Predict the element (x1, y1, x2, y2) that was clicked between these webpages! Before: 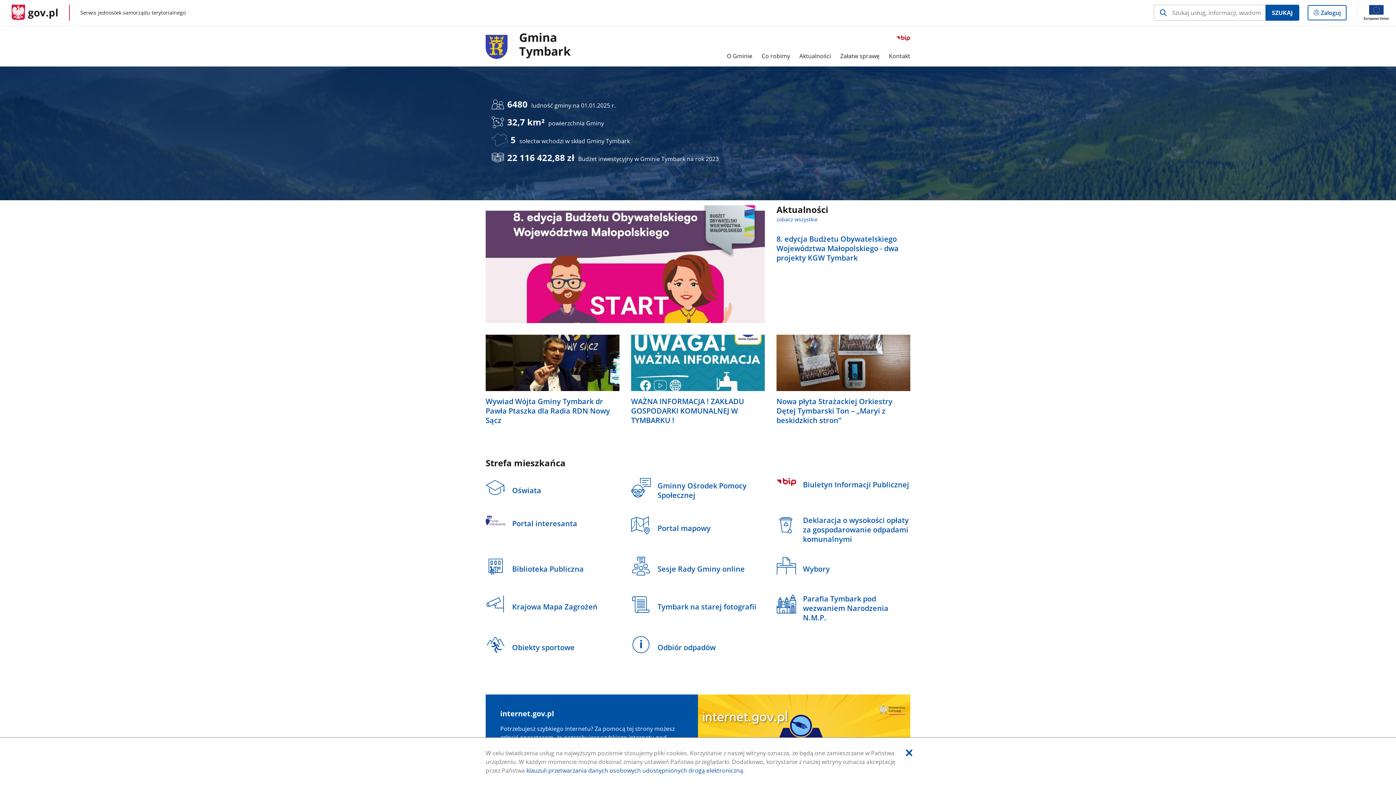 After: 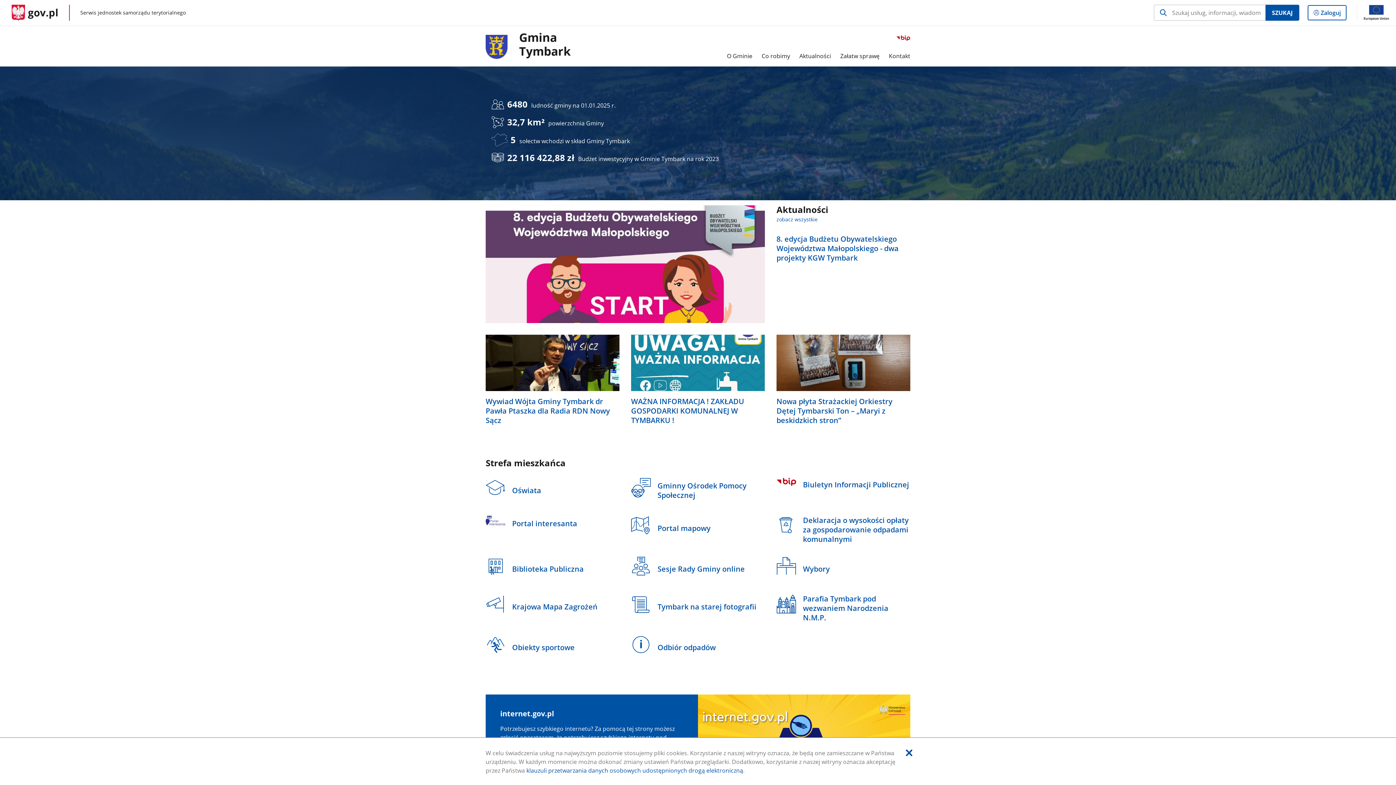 Action: bbox: (485, 30, 627, 64) label: Gmina
Tymbark